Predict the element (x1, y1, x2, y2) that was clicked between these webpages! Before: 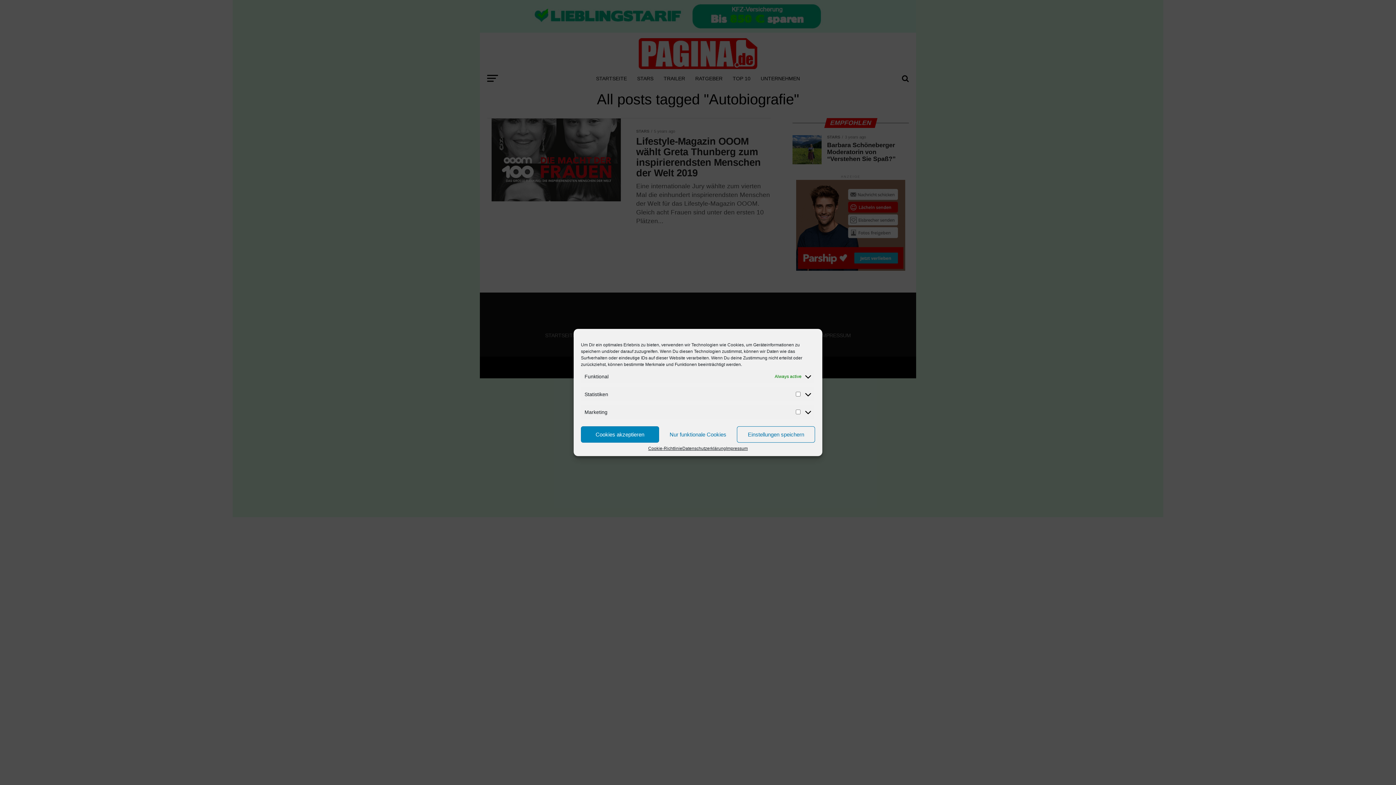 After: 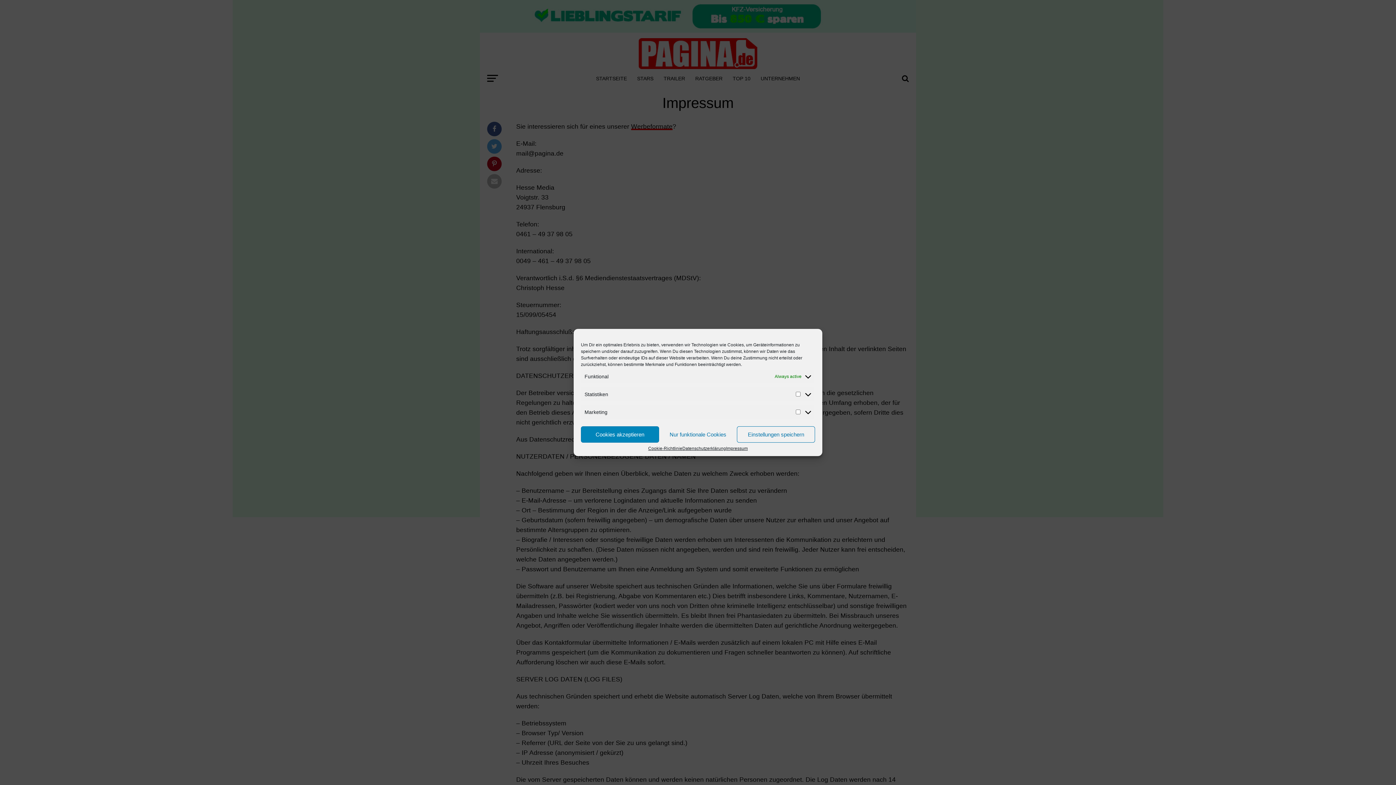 Action: label: Impressum bbox: (726, 446, 747, 450)